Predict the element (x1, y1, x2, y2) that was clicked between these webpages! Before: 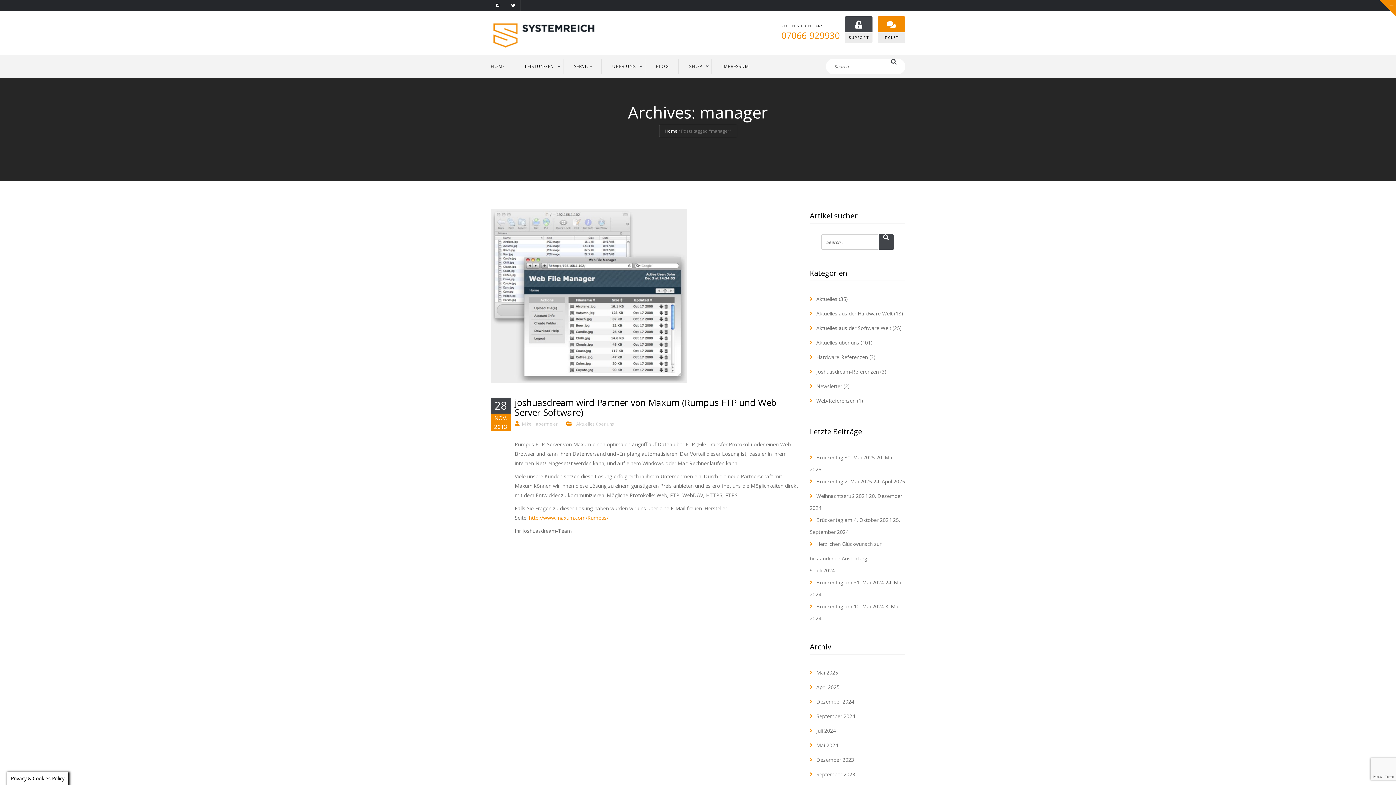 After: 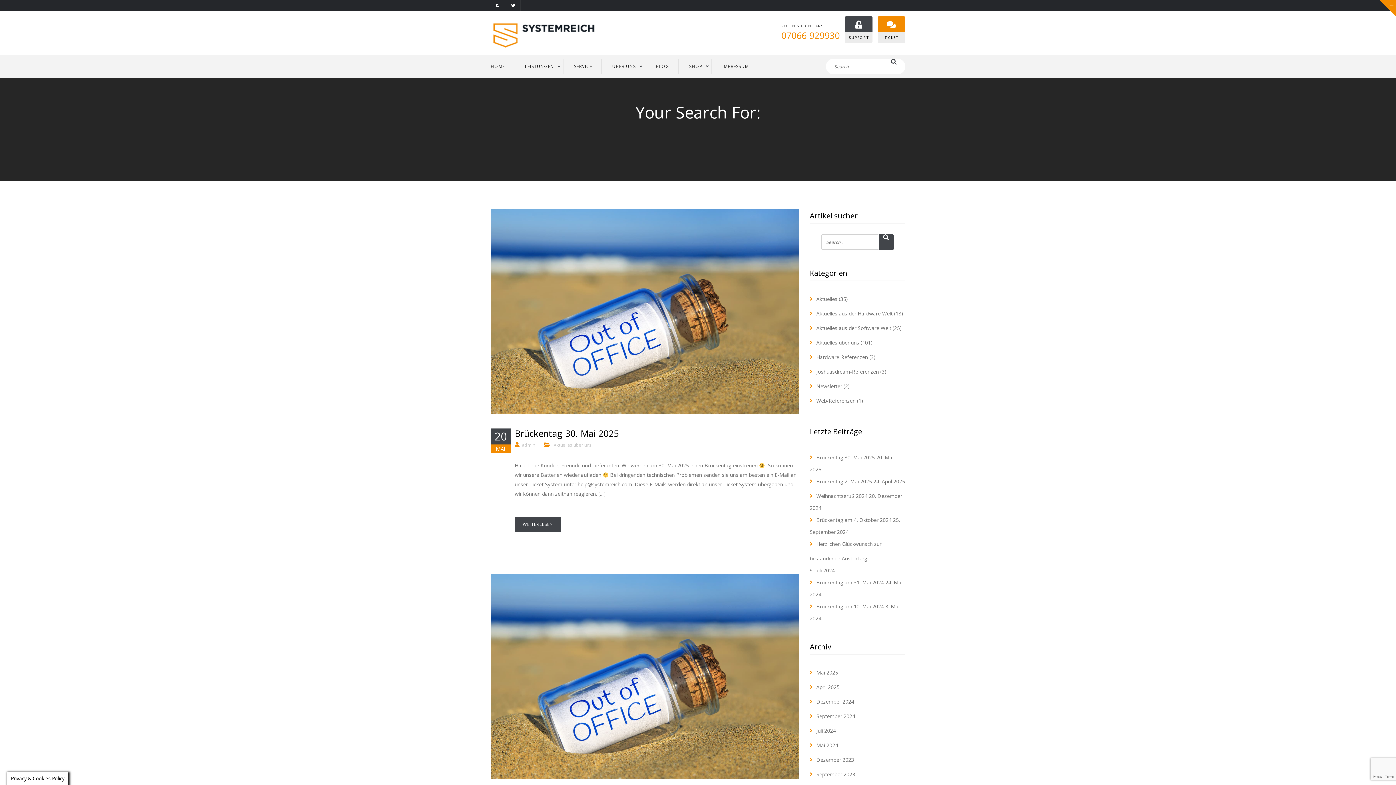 Action: bbox: (886, 58, 901, 74)